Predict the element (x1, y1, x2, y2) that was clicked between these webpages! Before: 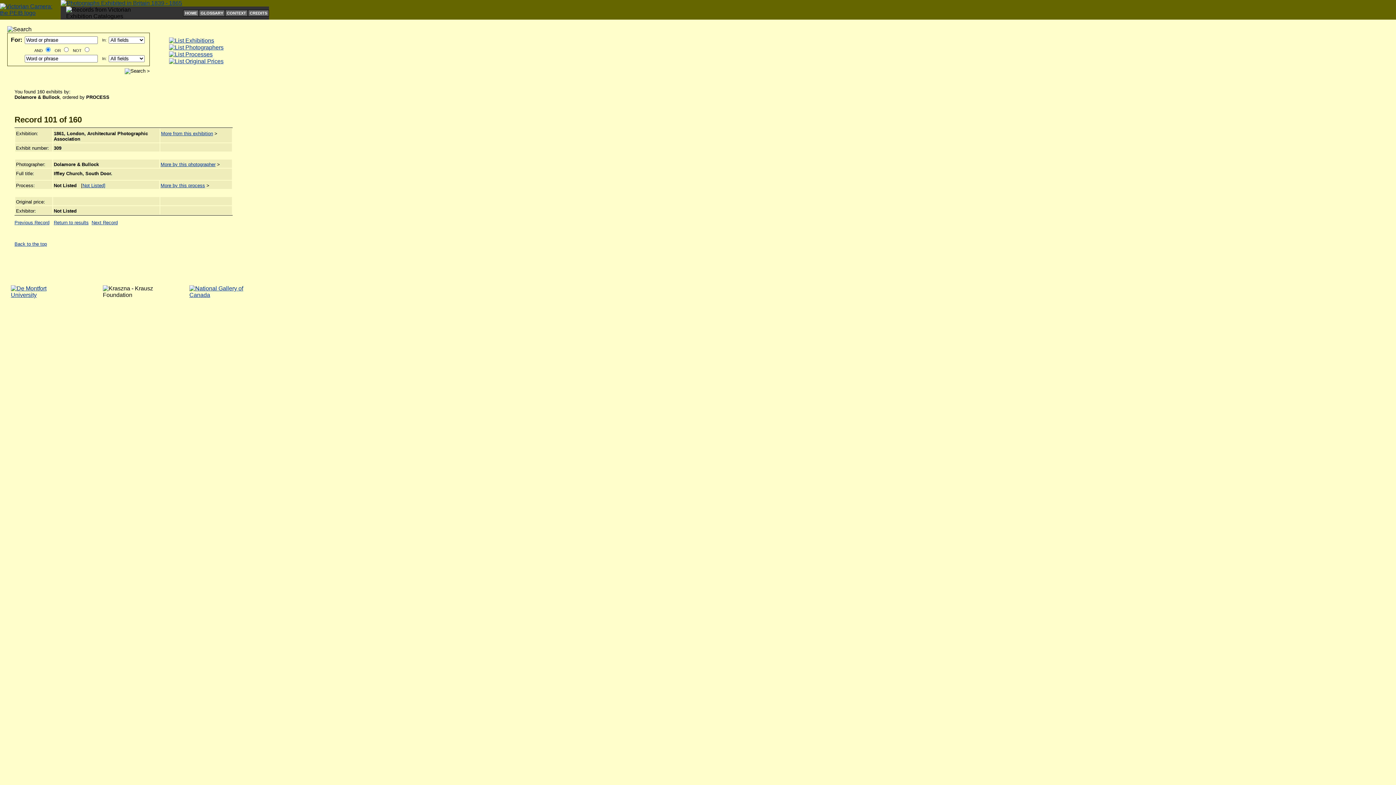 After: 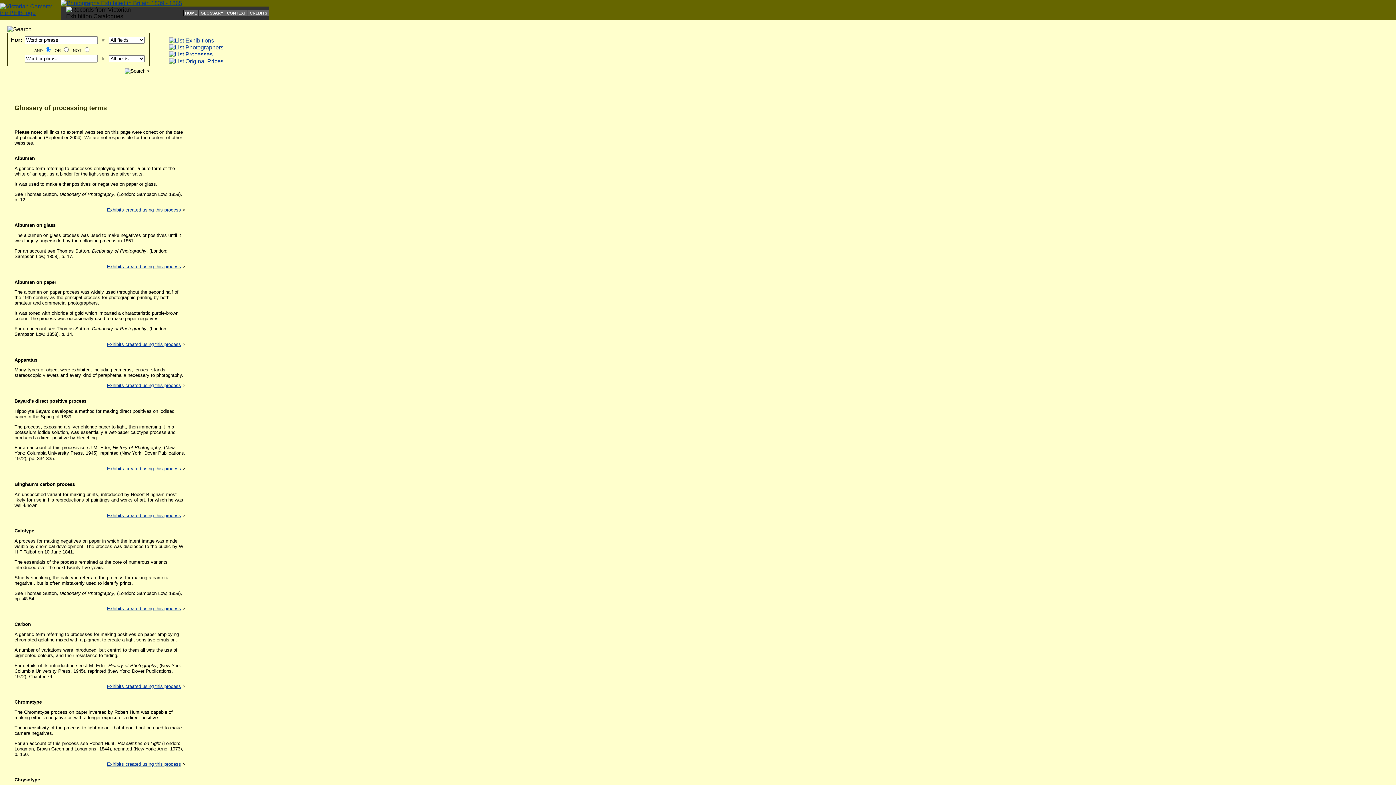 Action: bbox: (200, 10, 223, 15) label: GLOSSARY